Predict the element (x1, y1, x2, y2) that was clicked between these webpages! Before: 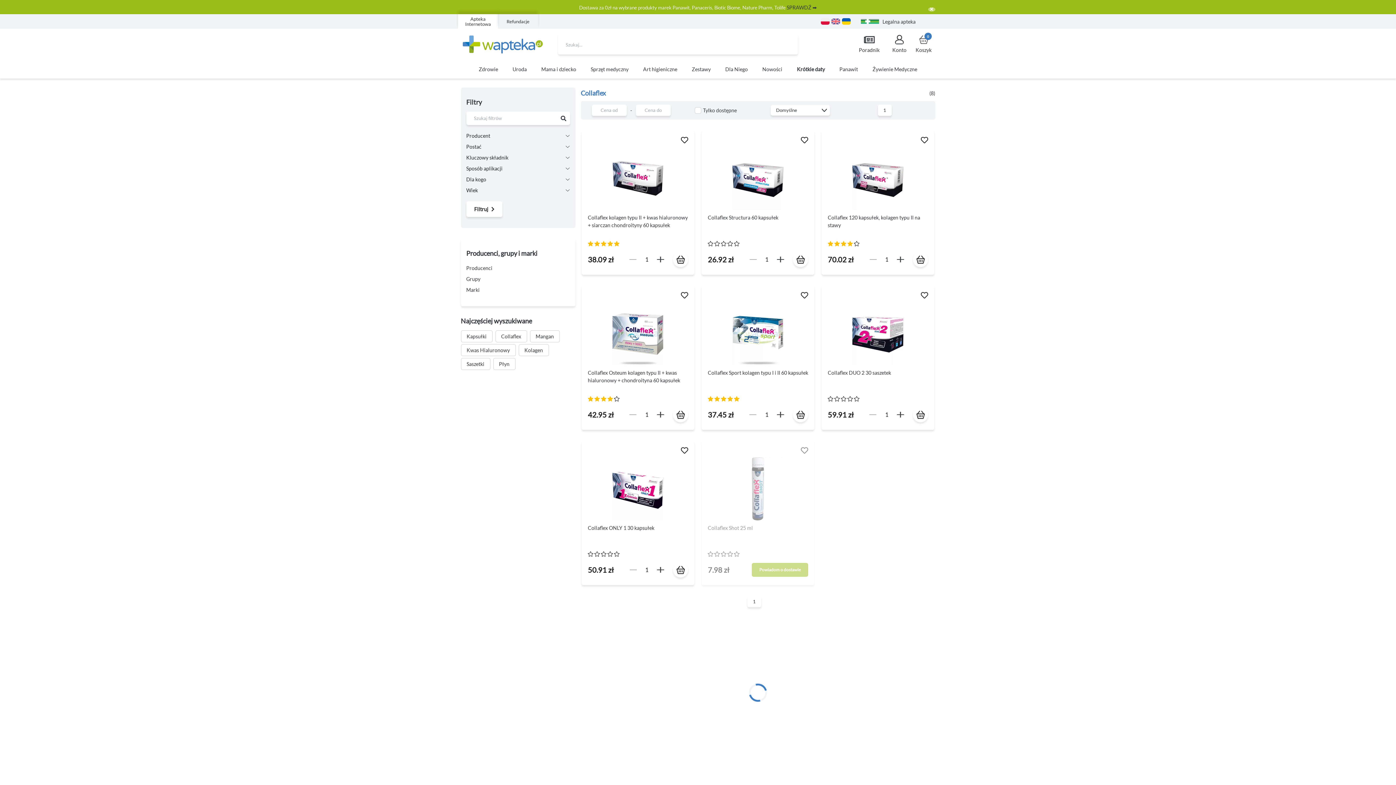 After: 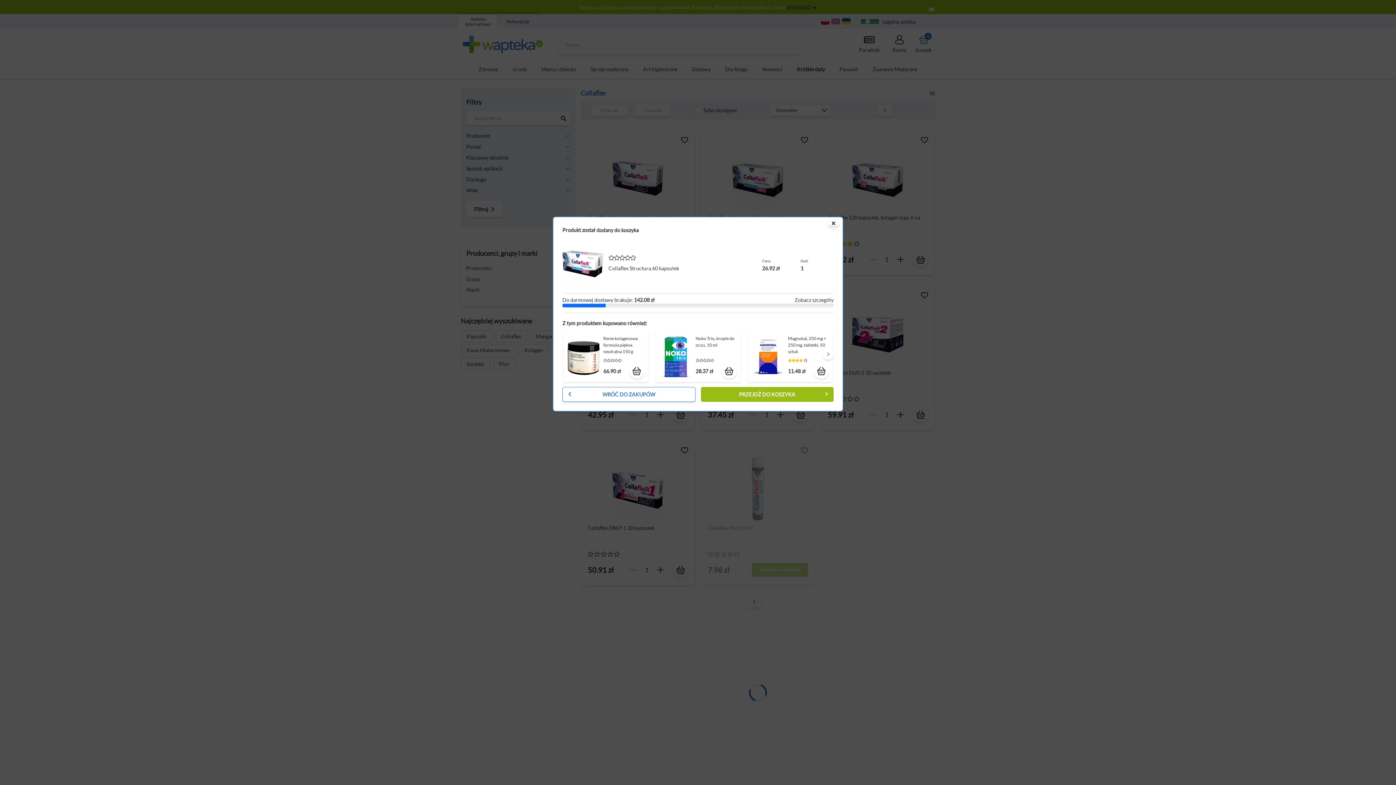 Action: bbox: (793, 252, 808, 267)